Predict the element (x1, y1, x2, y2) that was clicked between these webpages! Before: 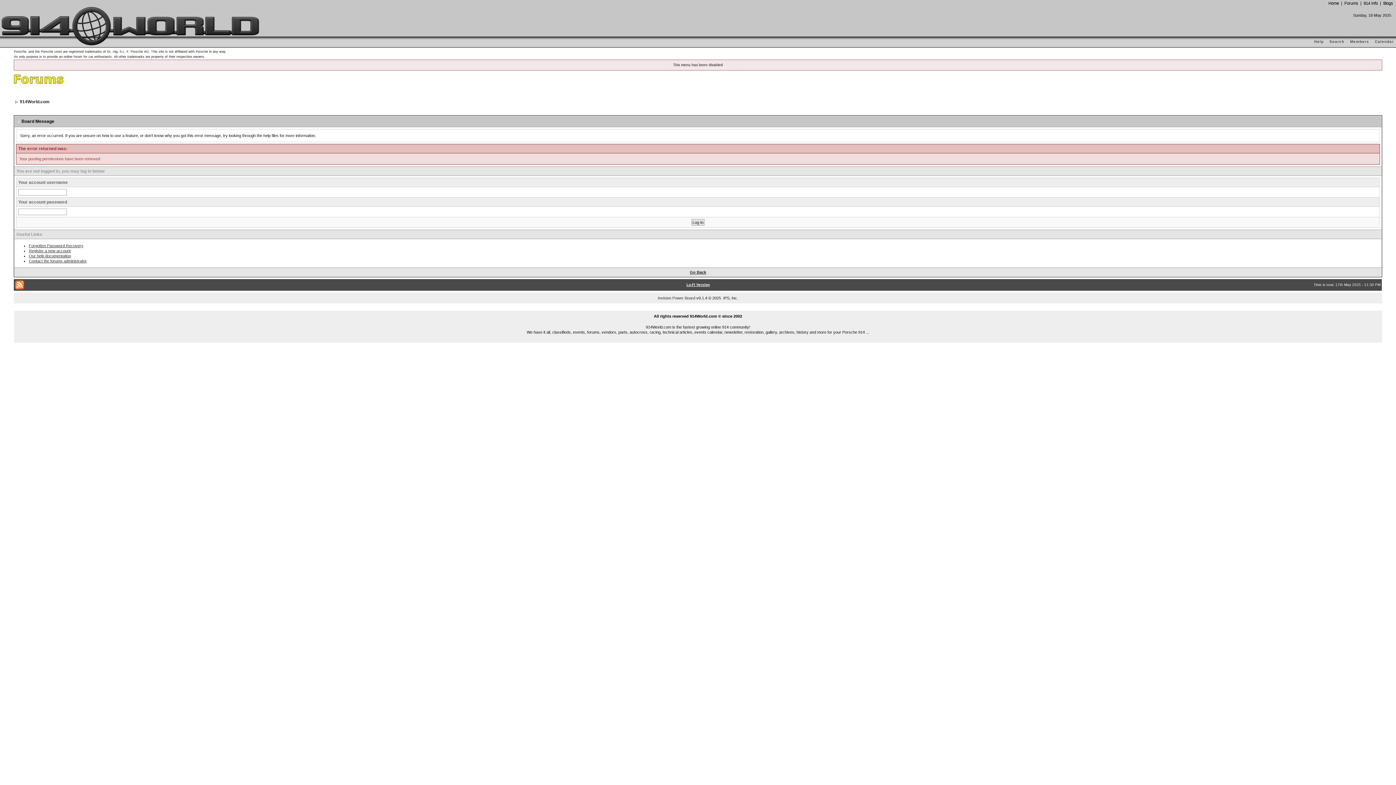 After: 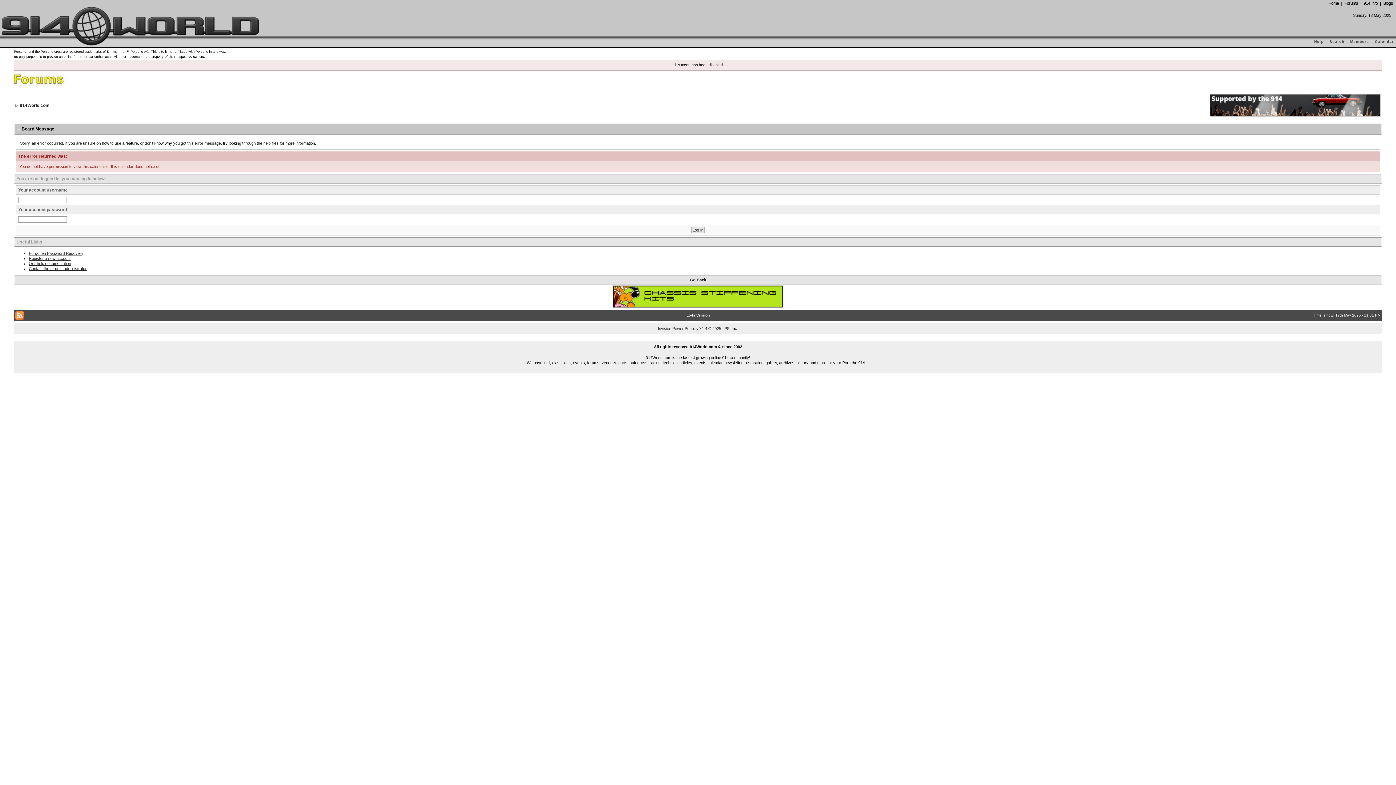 Action: bbox: (1373, 39, 1396, 43) label: Calendar